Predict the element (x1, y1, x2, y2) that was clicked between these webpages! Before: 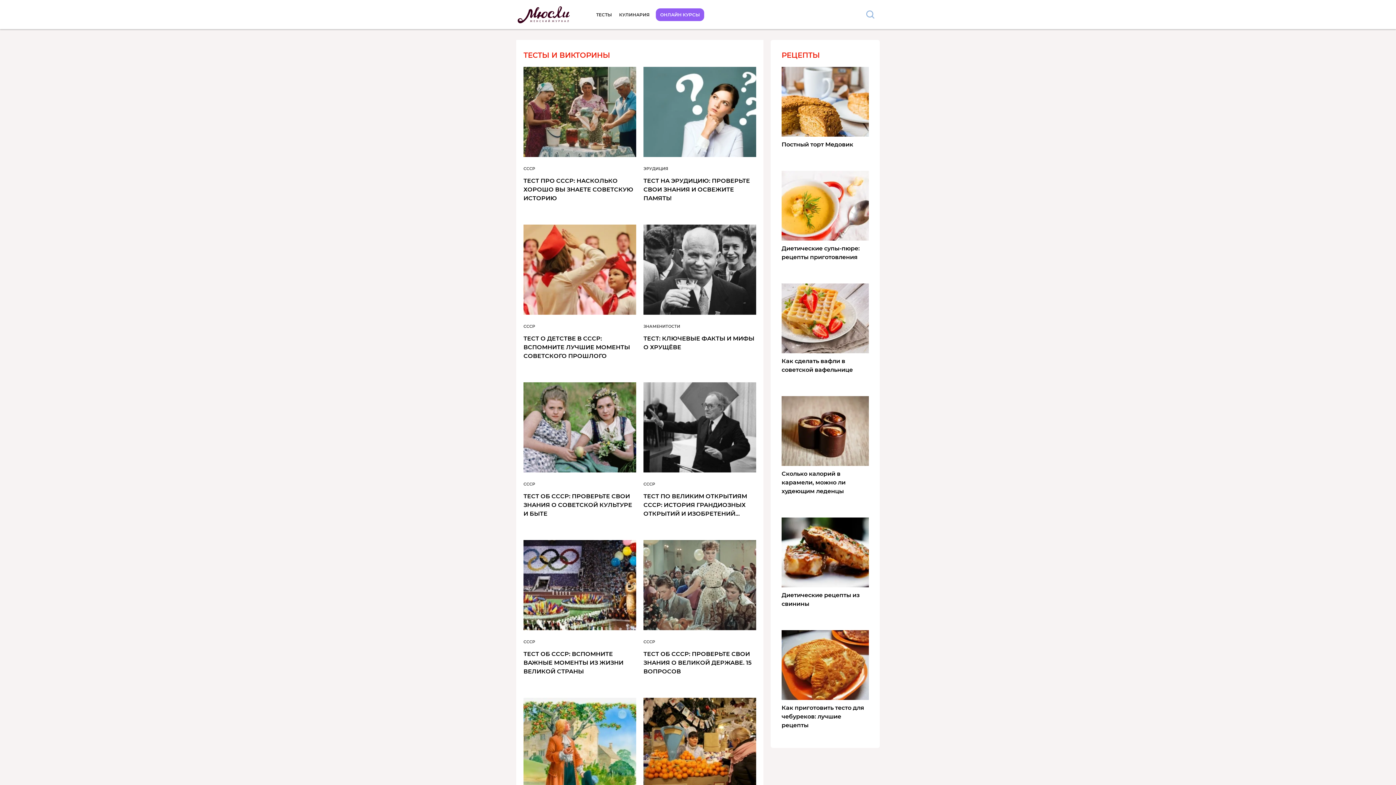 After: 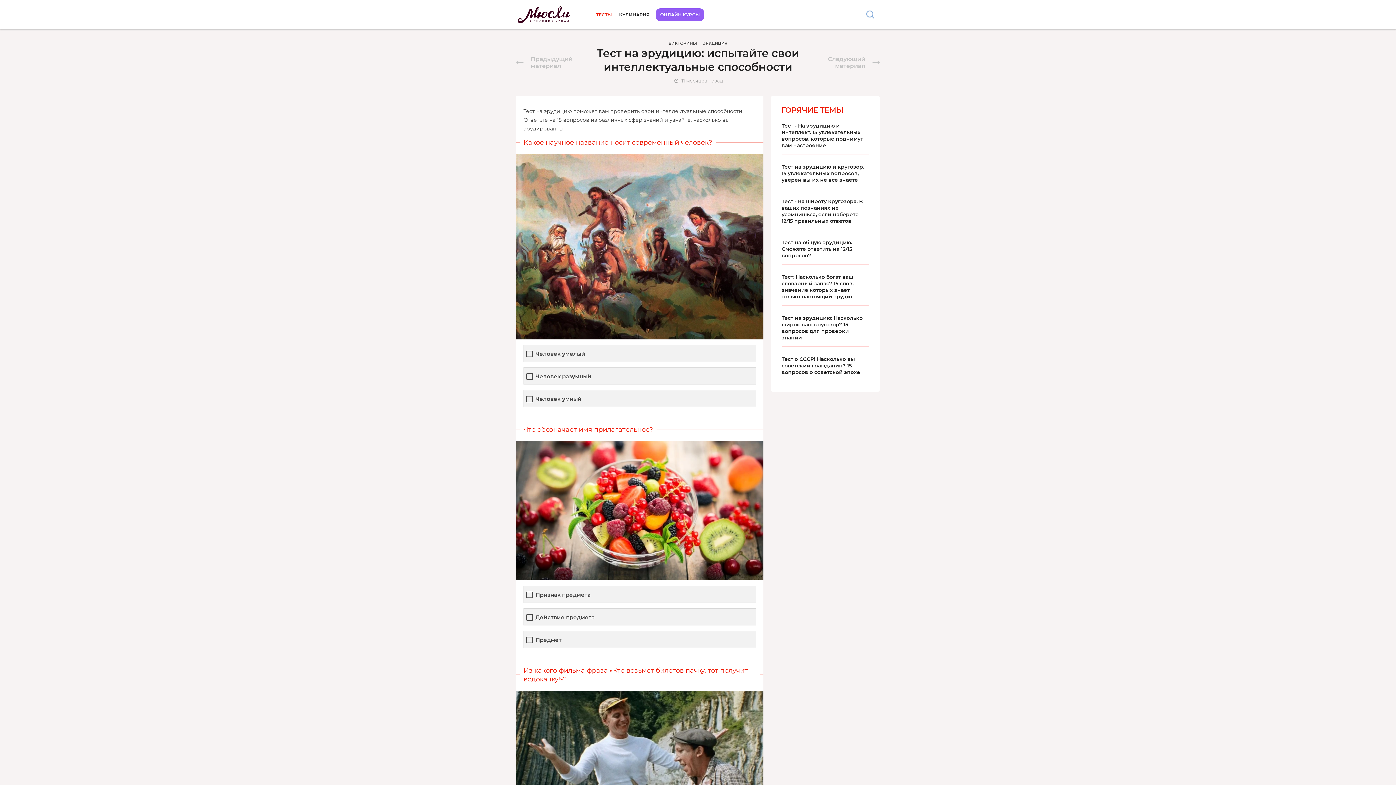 Action: bbox: (523, 698, 636, 834)